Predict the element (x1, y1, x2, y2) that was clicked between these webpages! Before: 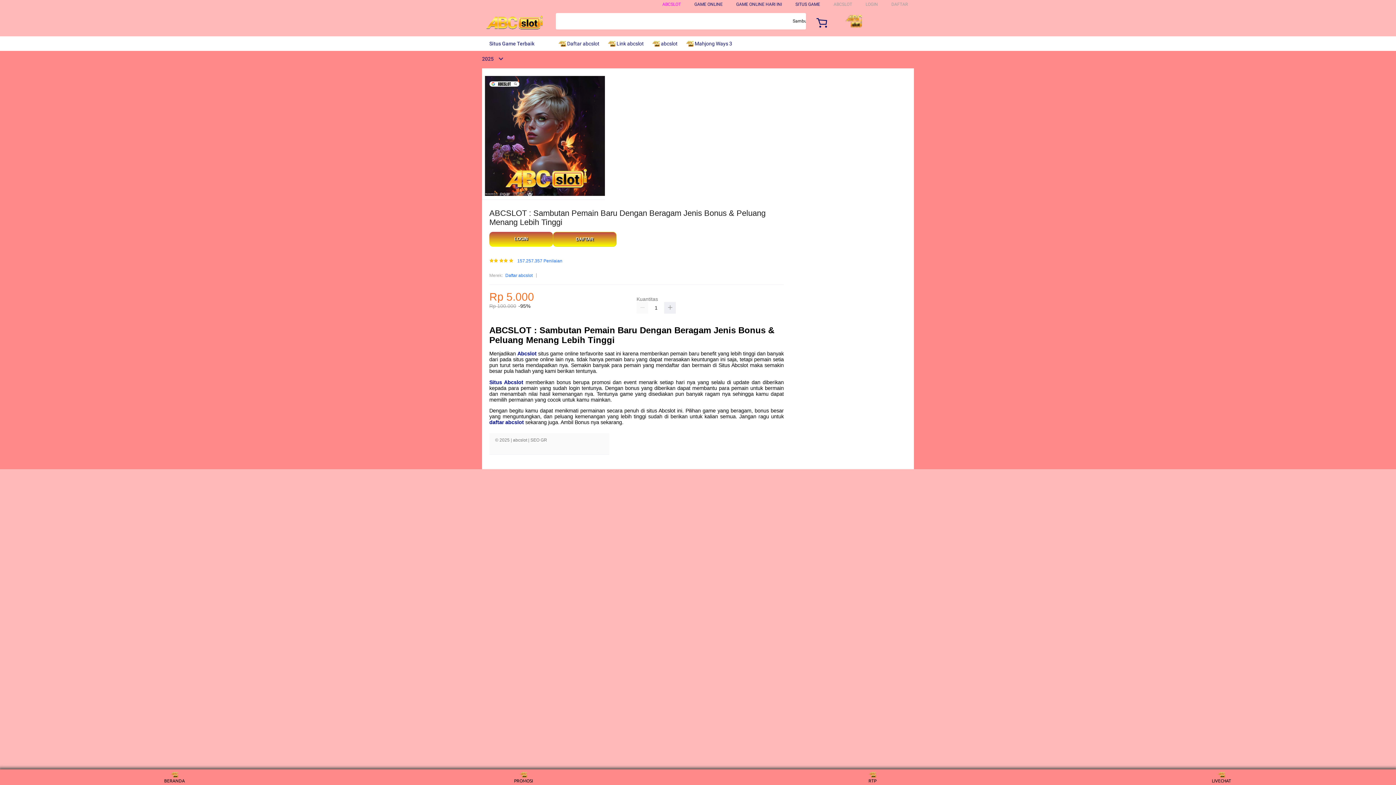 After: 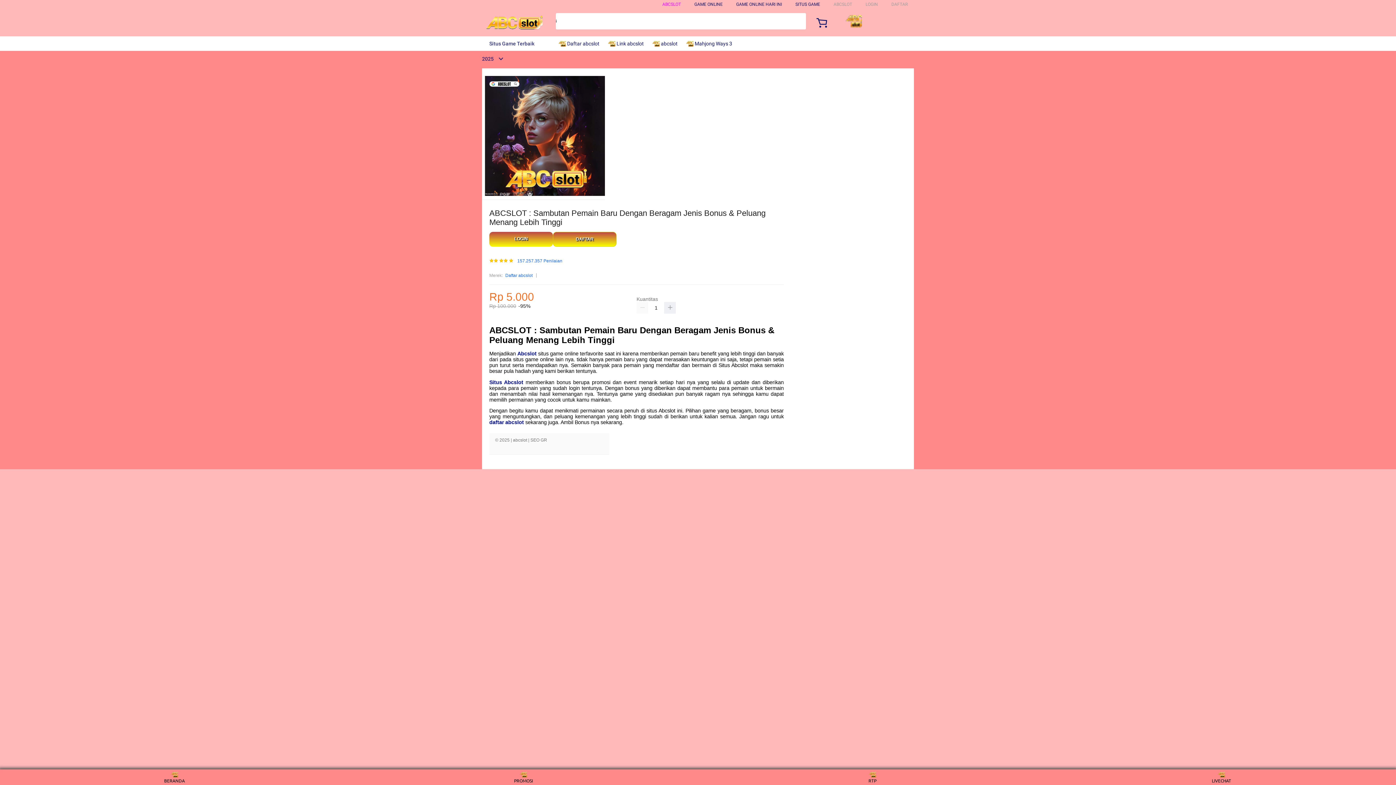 Action: bbox: (652, 36, 681, 50) label:  abcslot